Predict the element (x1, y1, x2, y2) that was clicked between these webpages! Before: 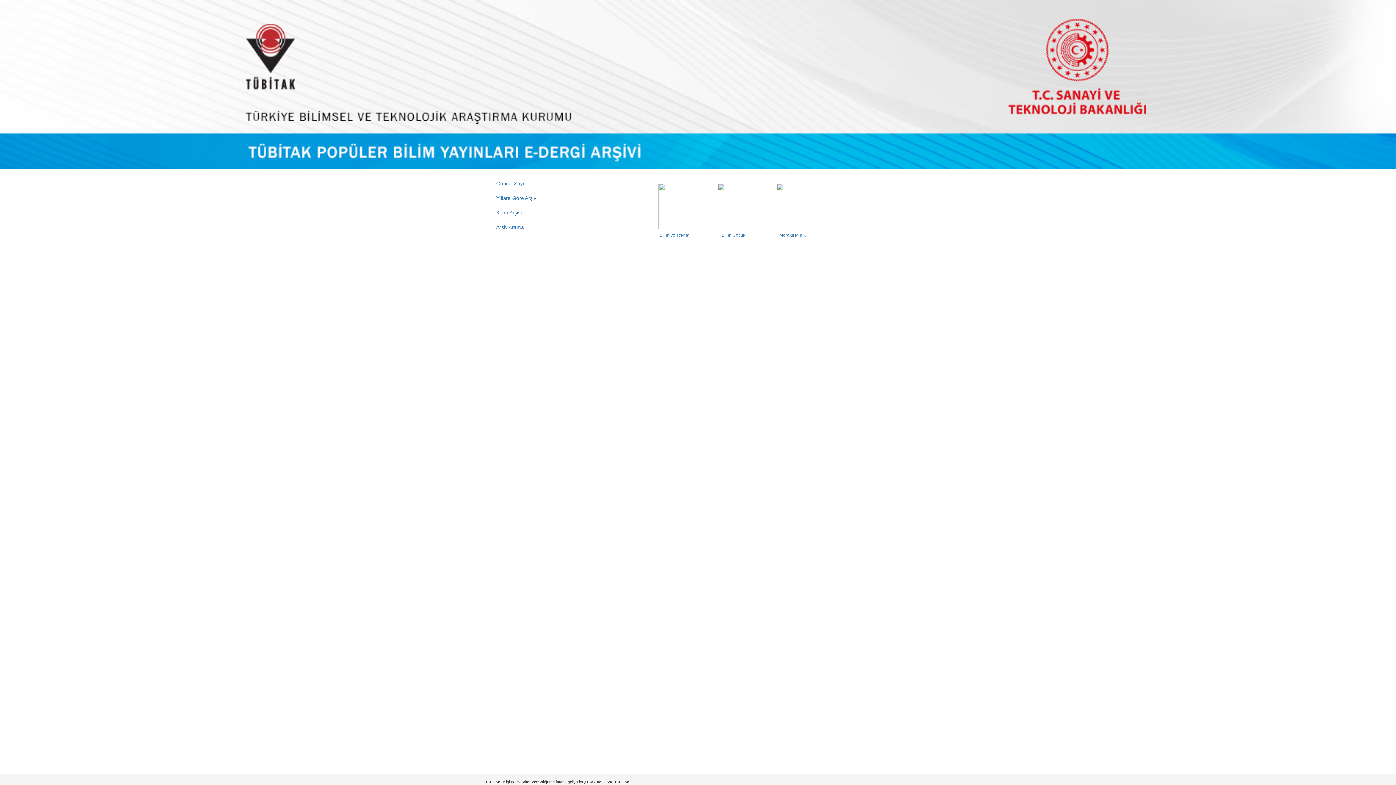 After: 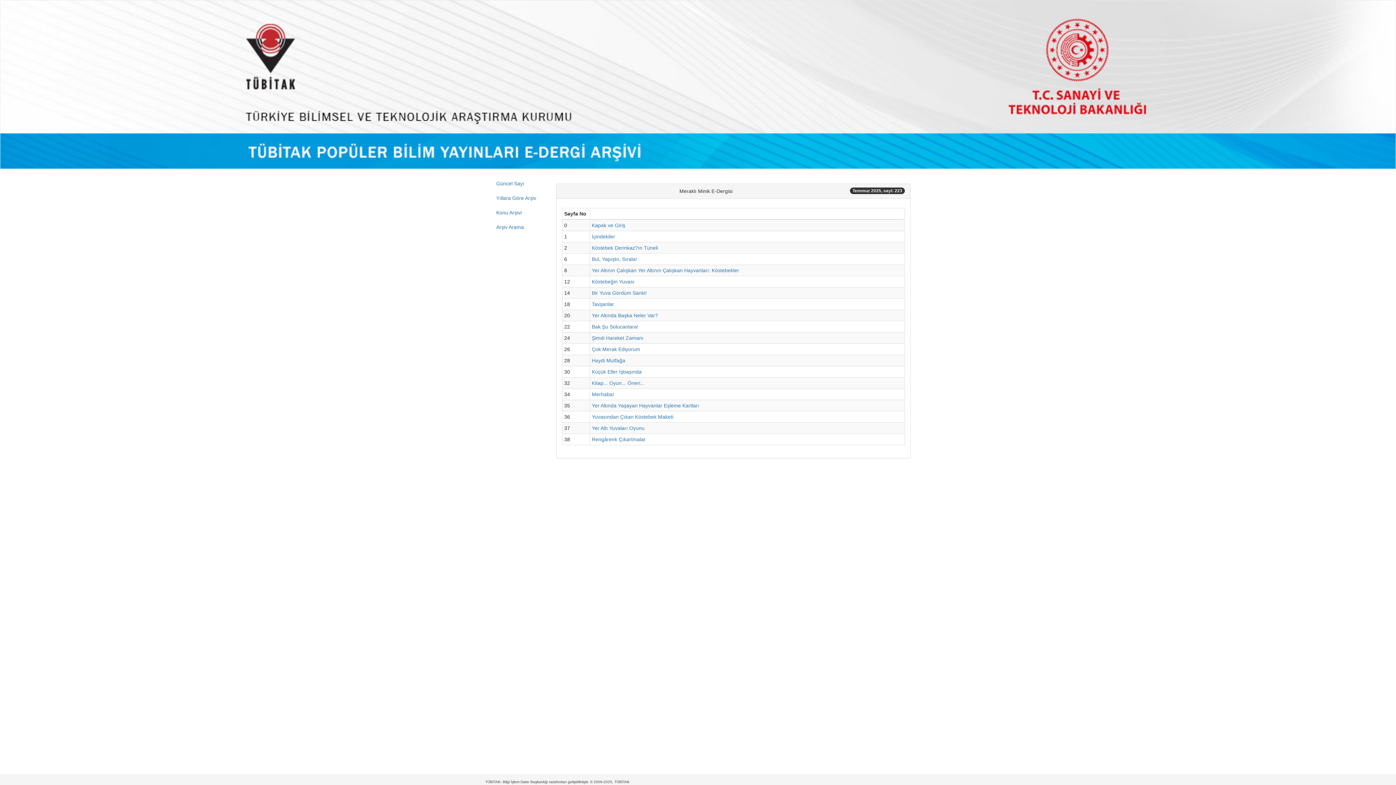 Action: label: Meraklı Minik bbox: (768, 203, 816, 237)